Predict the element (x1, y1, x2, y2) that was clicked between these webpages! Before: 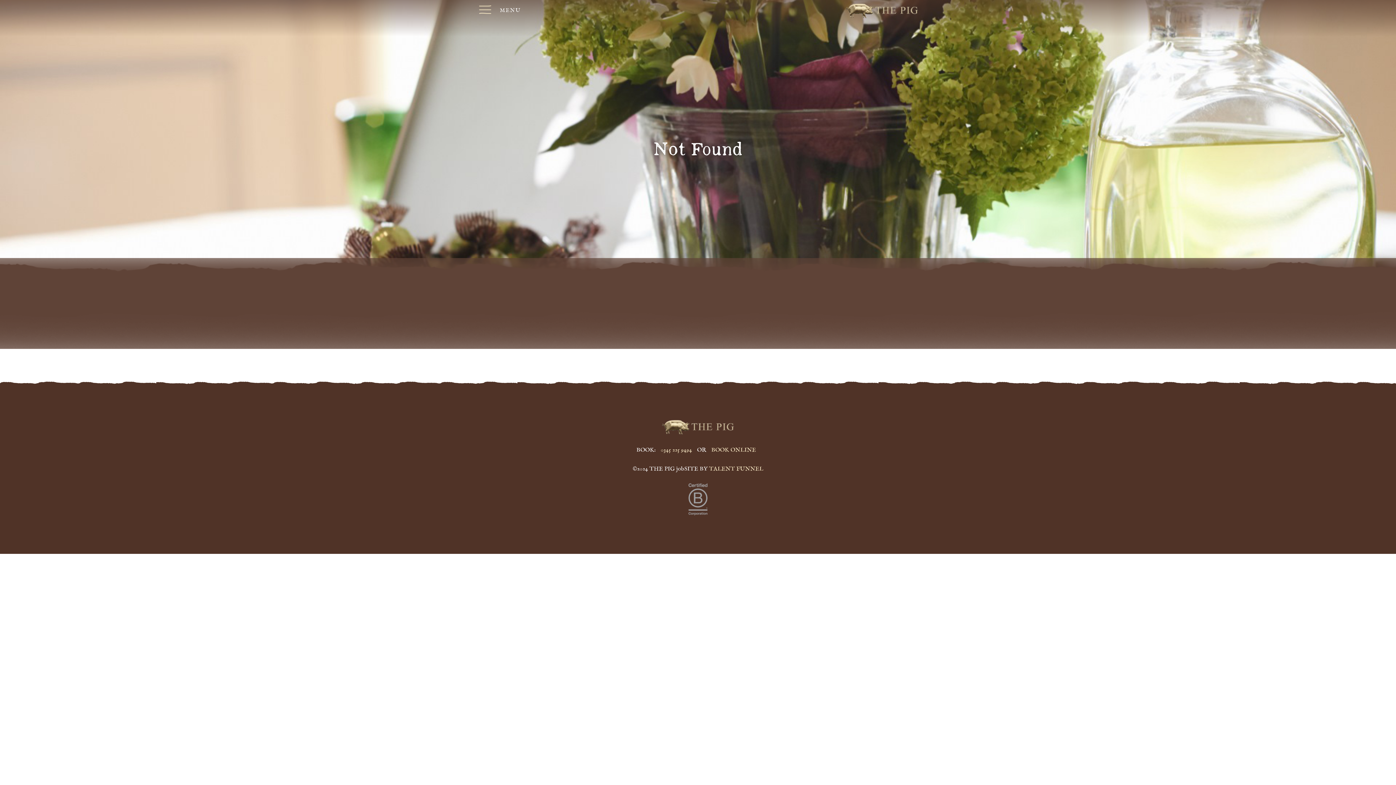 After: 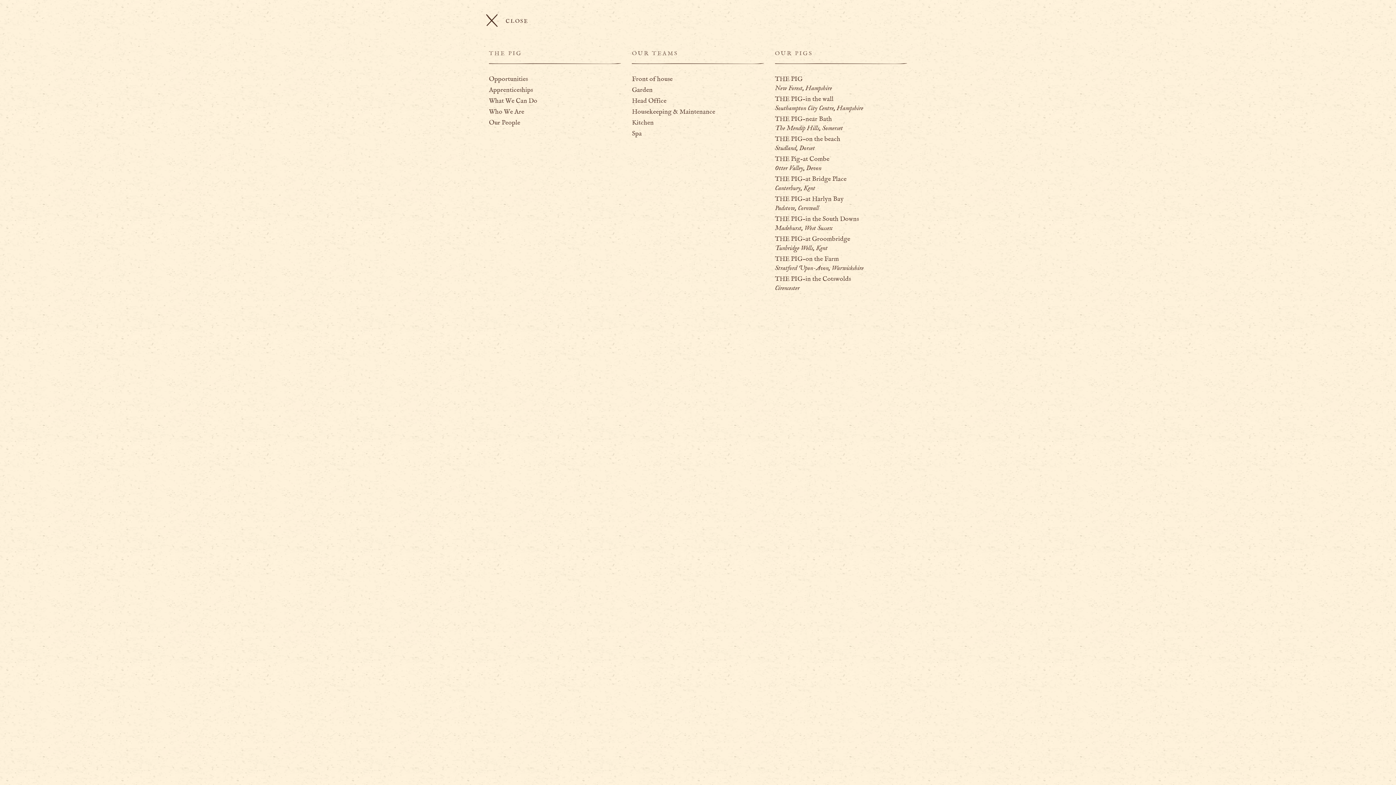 Action: label: MENU bbox: (478, 5, 521, 16)